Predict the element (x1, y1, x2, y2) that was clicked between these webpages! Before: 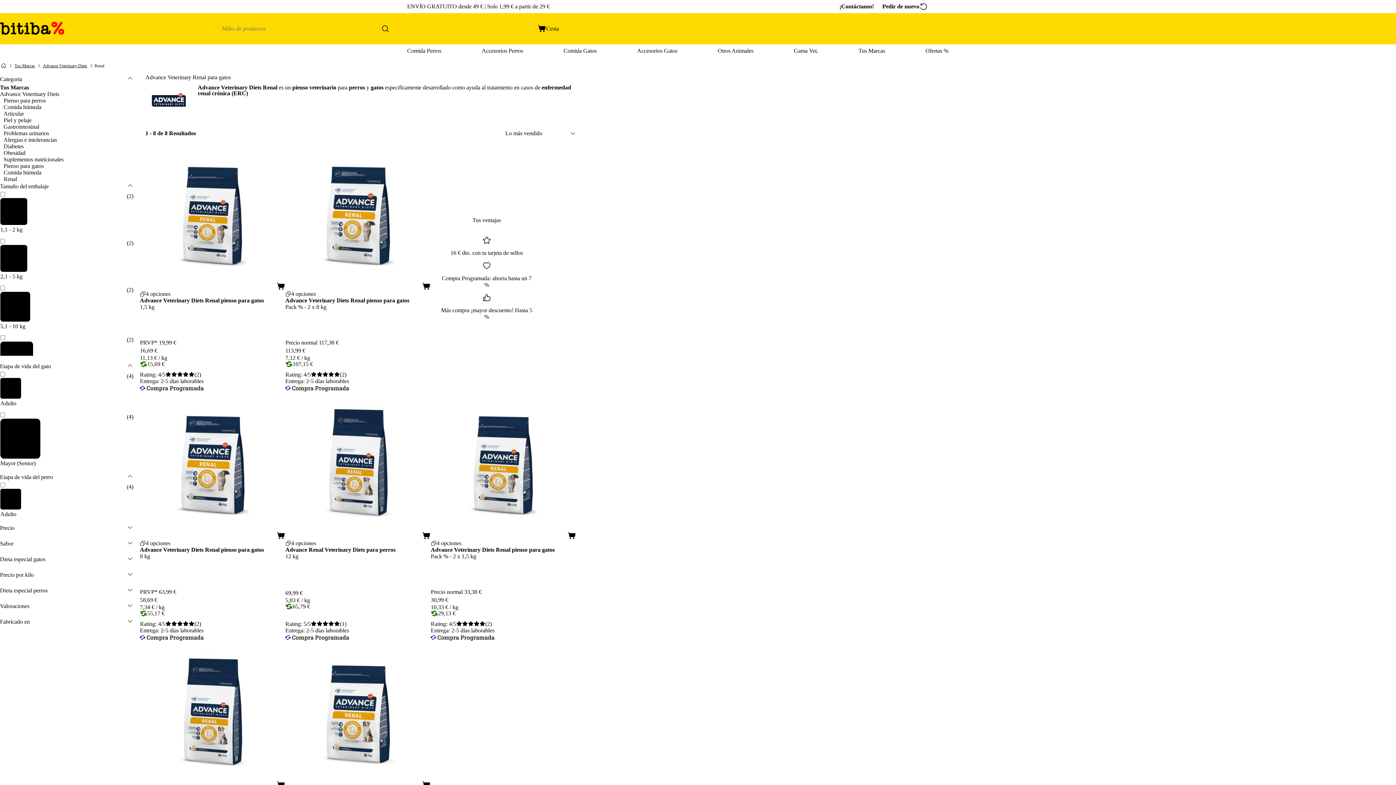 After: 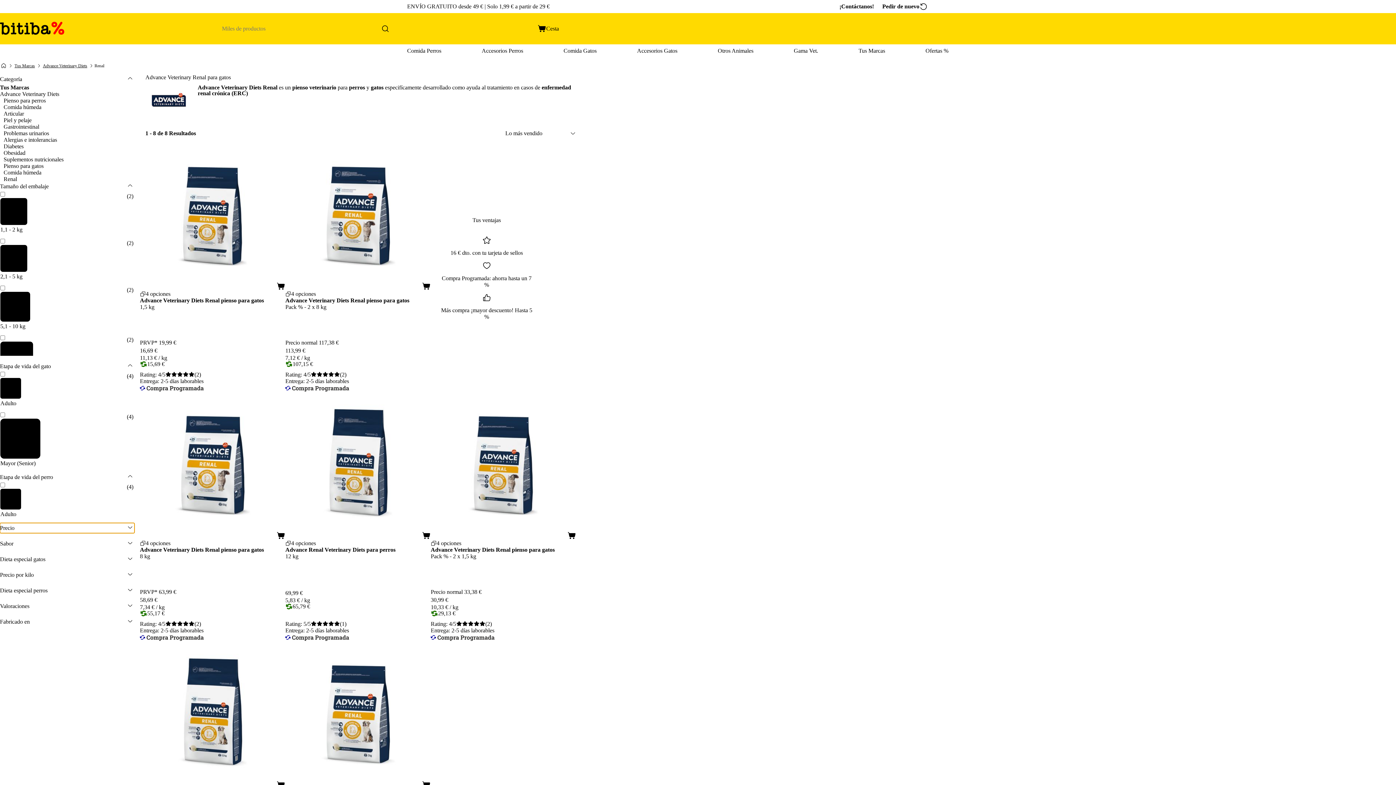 Action: label: Precio bbox: (0, 523, 134, 533)